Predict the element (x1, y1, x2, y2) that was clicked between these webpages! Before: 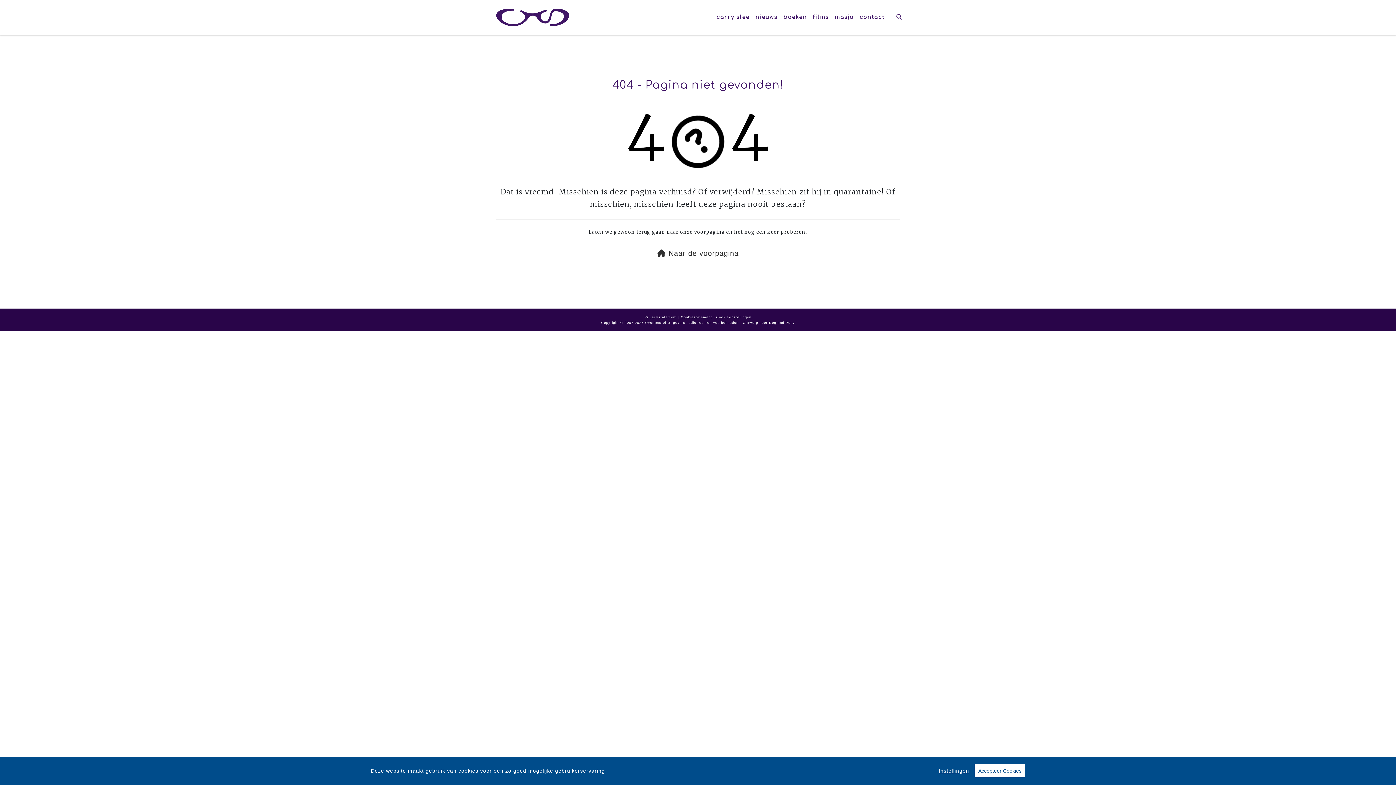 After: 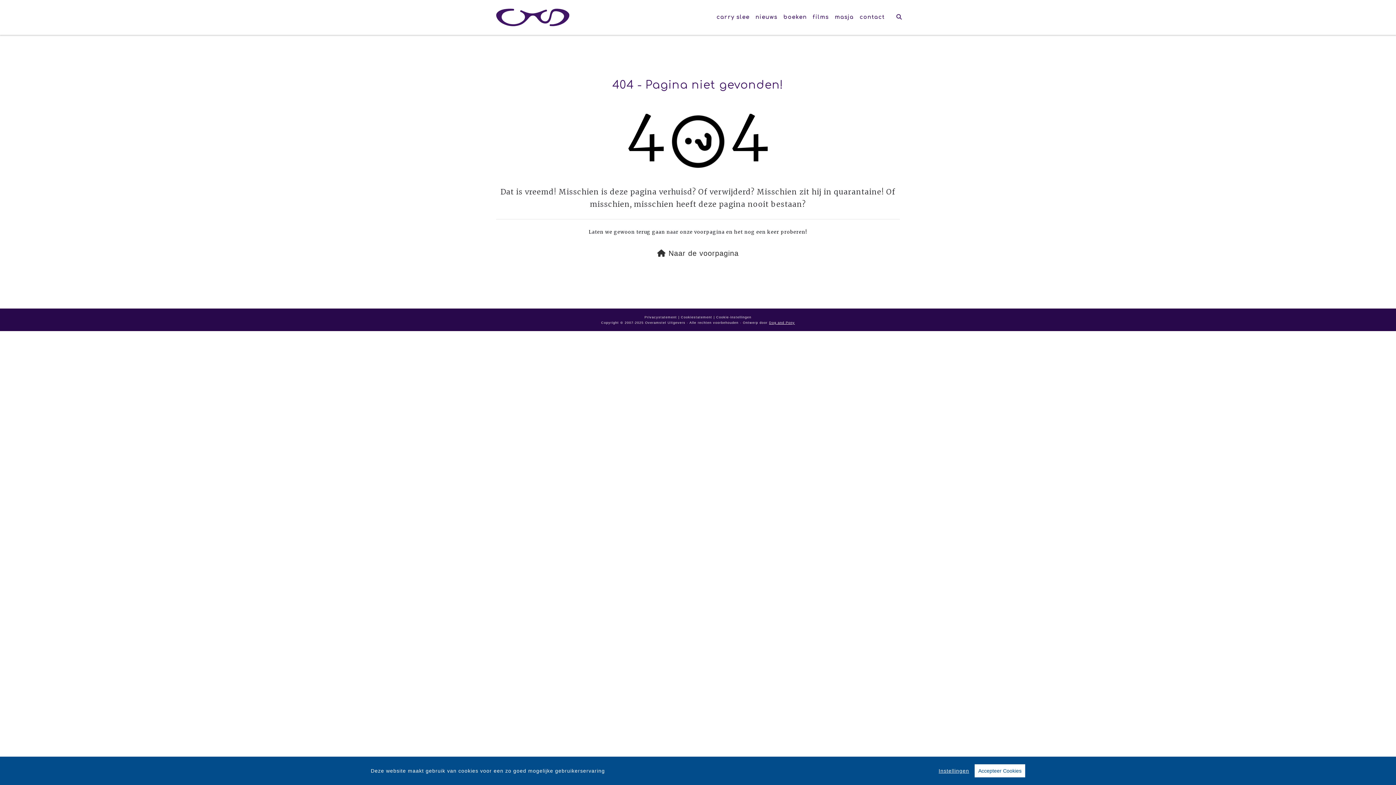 Action: label: Dog and Pony bbox: (769, 321, 795, 324)